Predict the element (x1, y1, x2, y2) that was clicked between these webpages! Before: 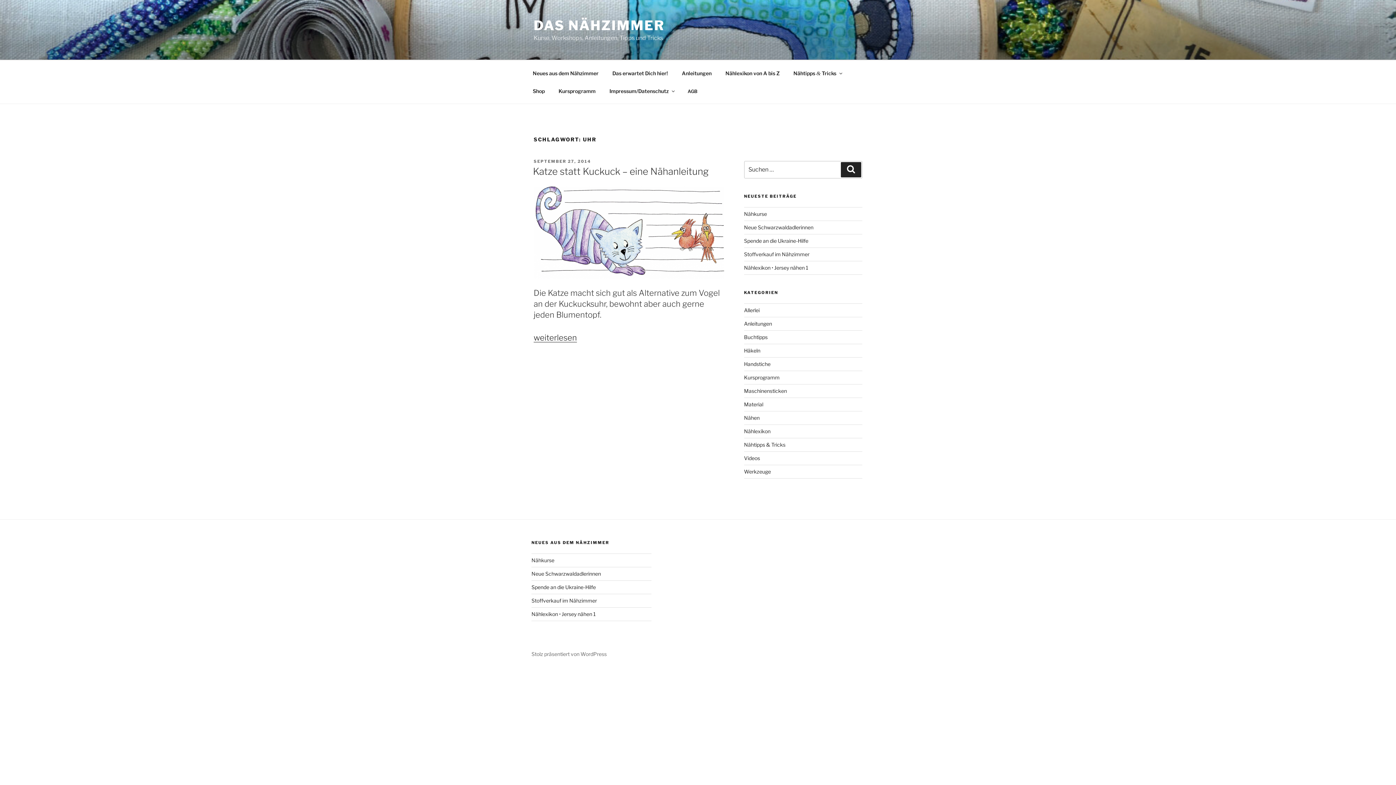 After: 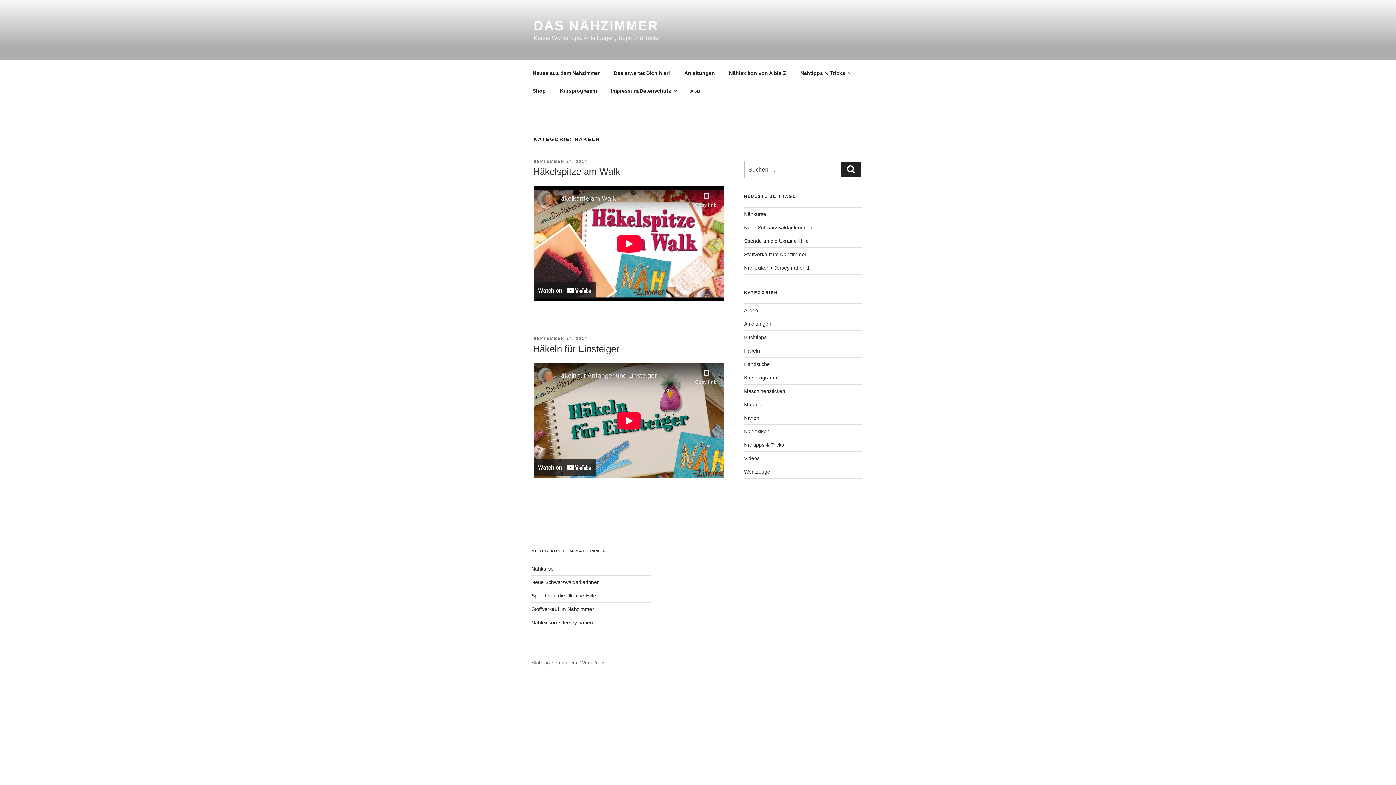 Action: bbox: (744, 347, 760, 353) label: Häkeln